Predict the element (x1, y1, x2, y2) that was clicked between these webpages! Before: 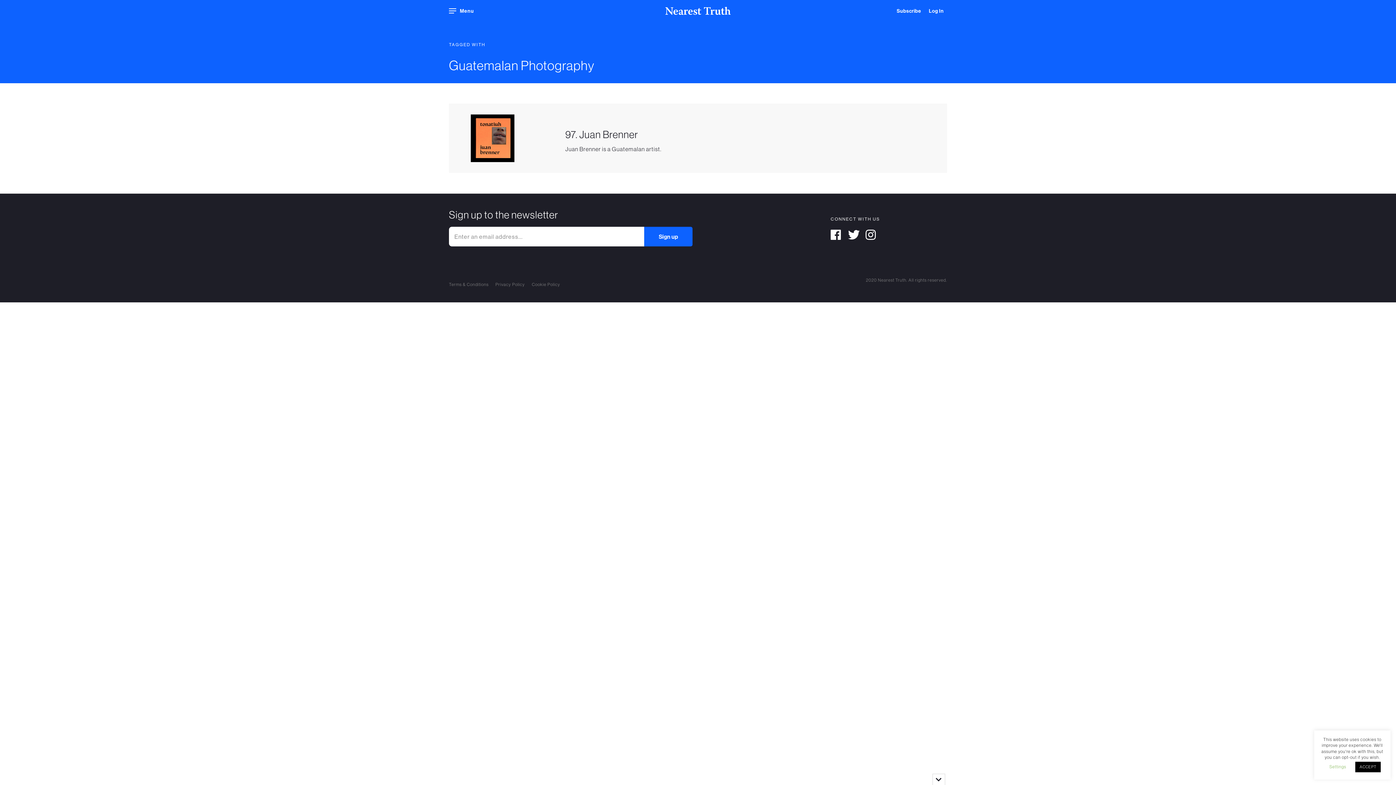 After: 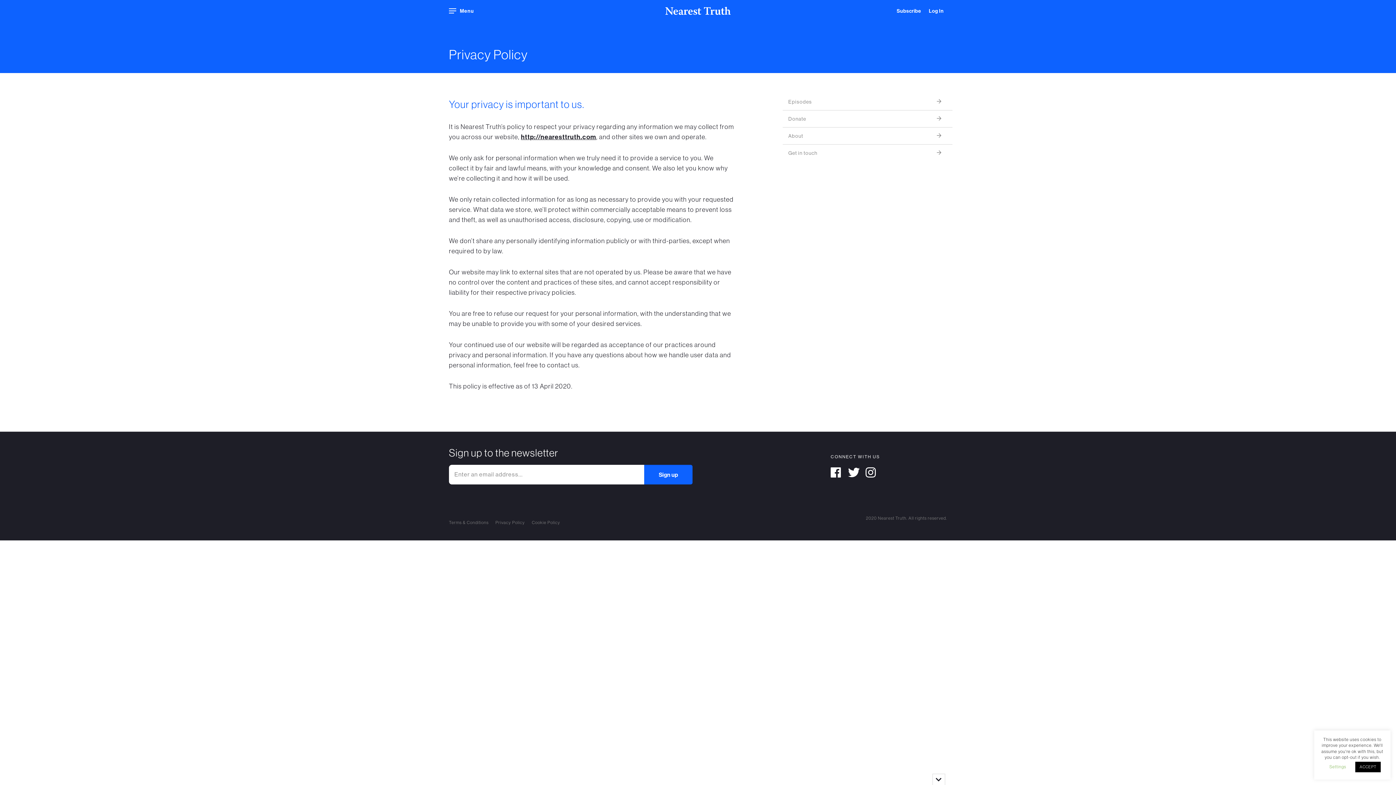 Action: bbox: (495, 281, 525, 287) label: Privacy Policy